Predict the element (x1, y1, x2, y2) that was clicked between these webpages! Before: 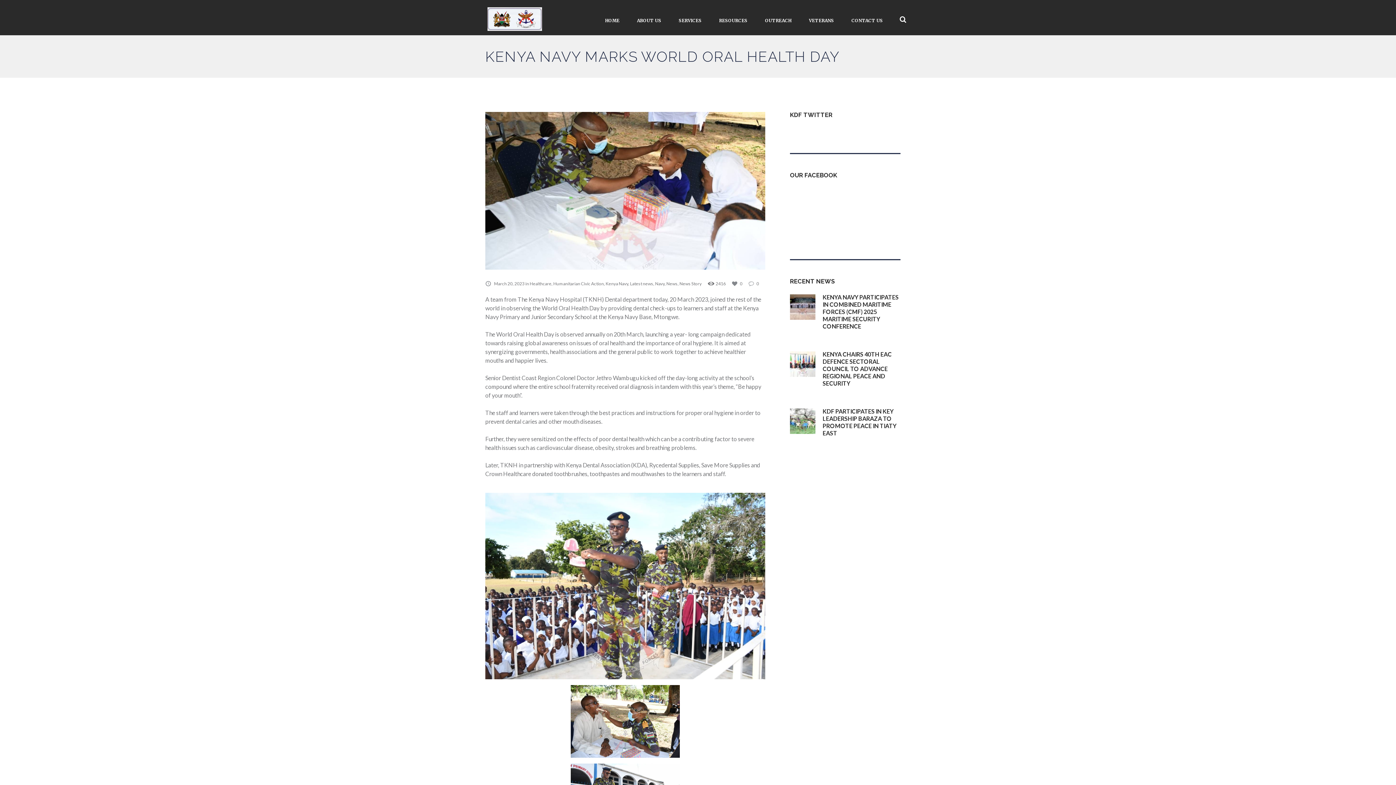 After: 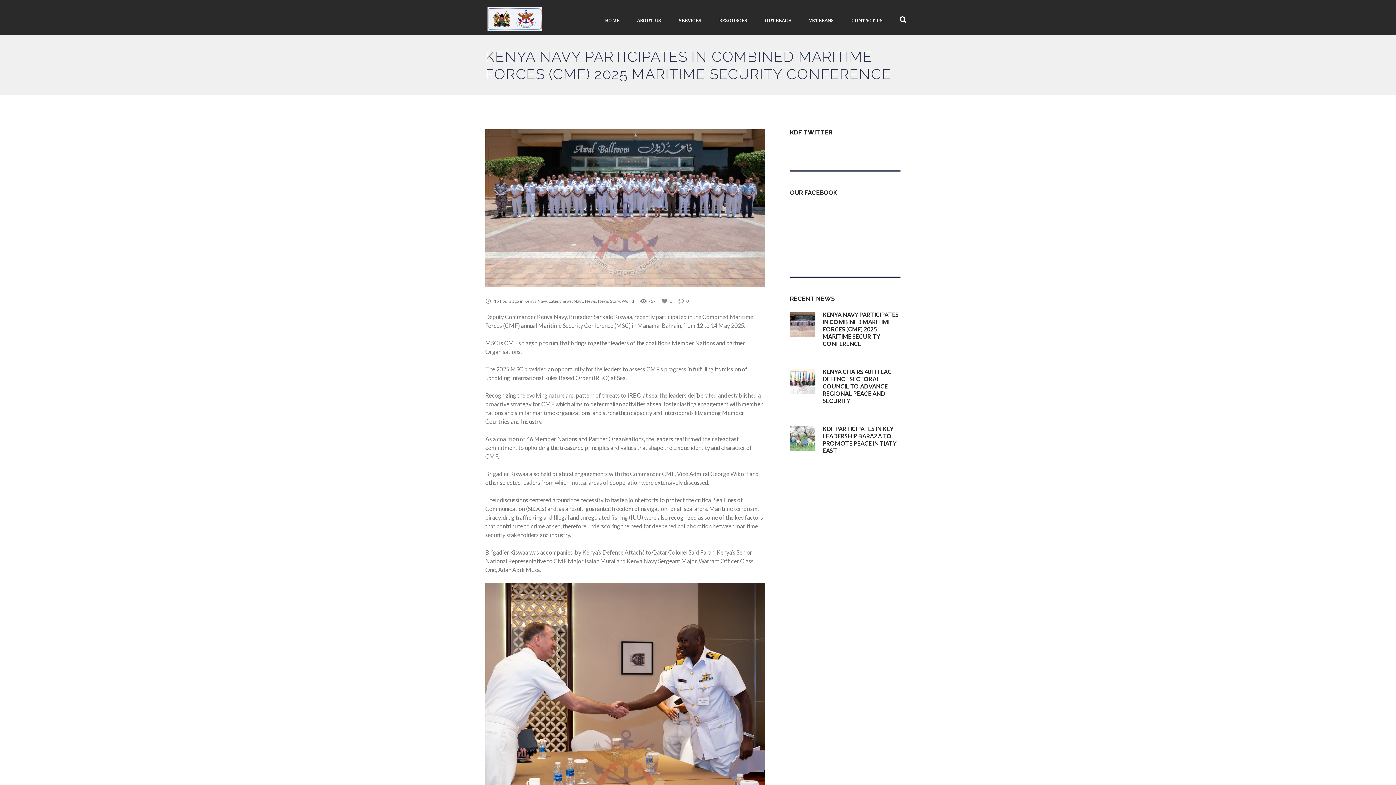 Action: label: 19 hours ago bbox: (822, 334, 856, 339)